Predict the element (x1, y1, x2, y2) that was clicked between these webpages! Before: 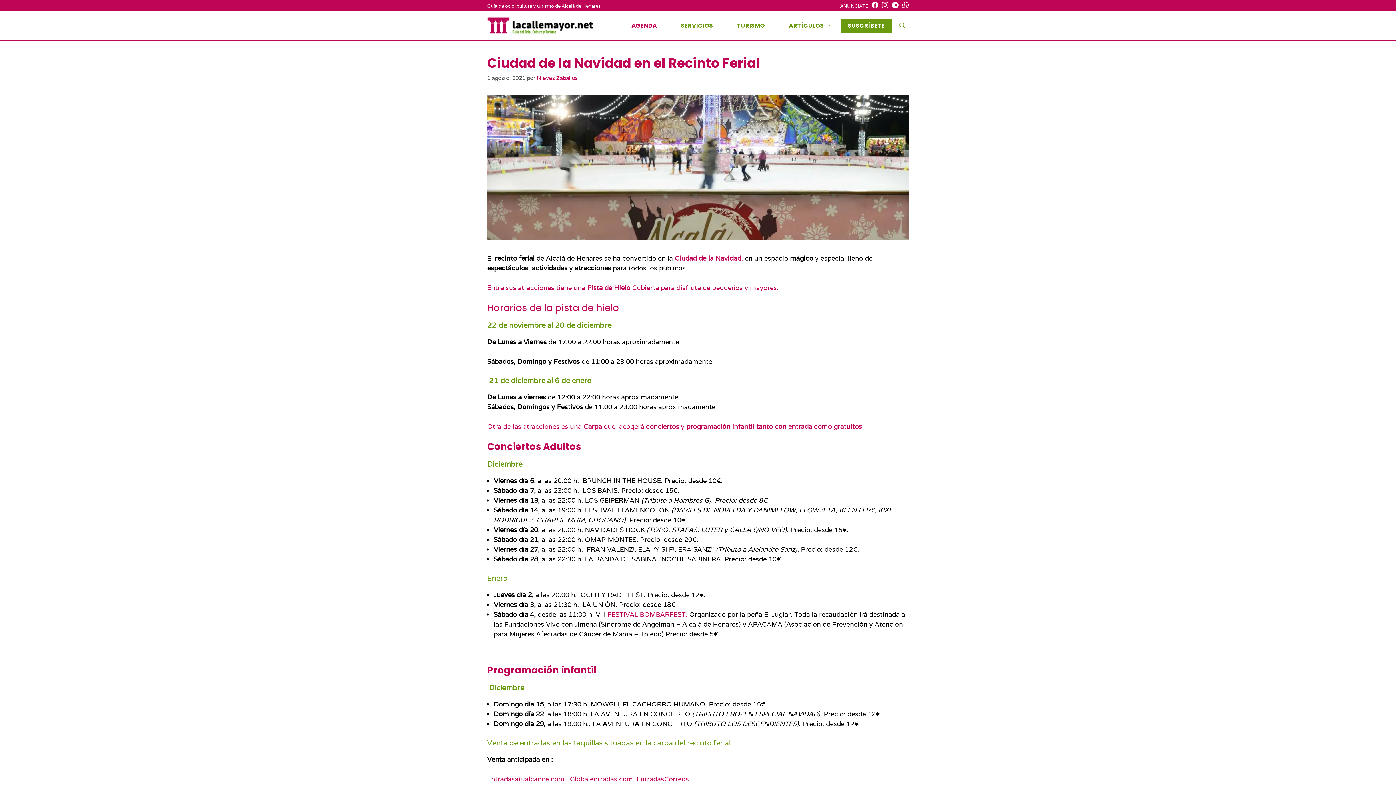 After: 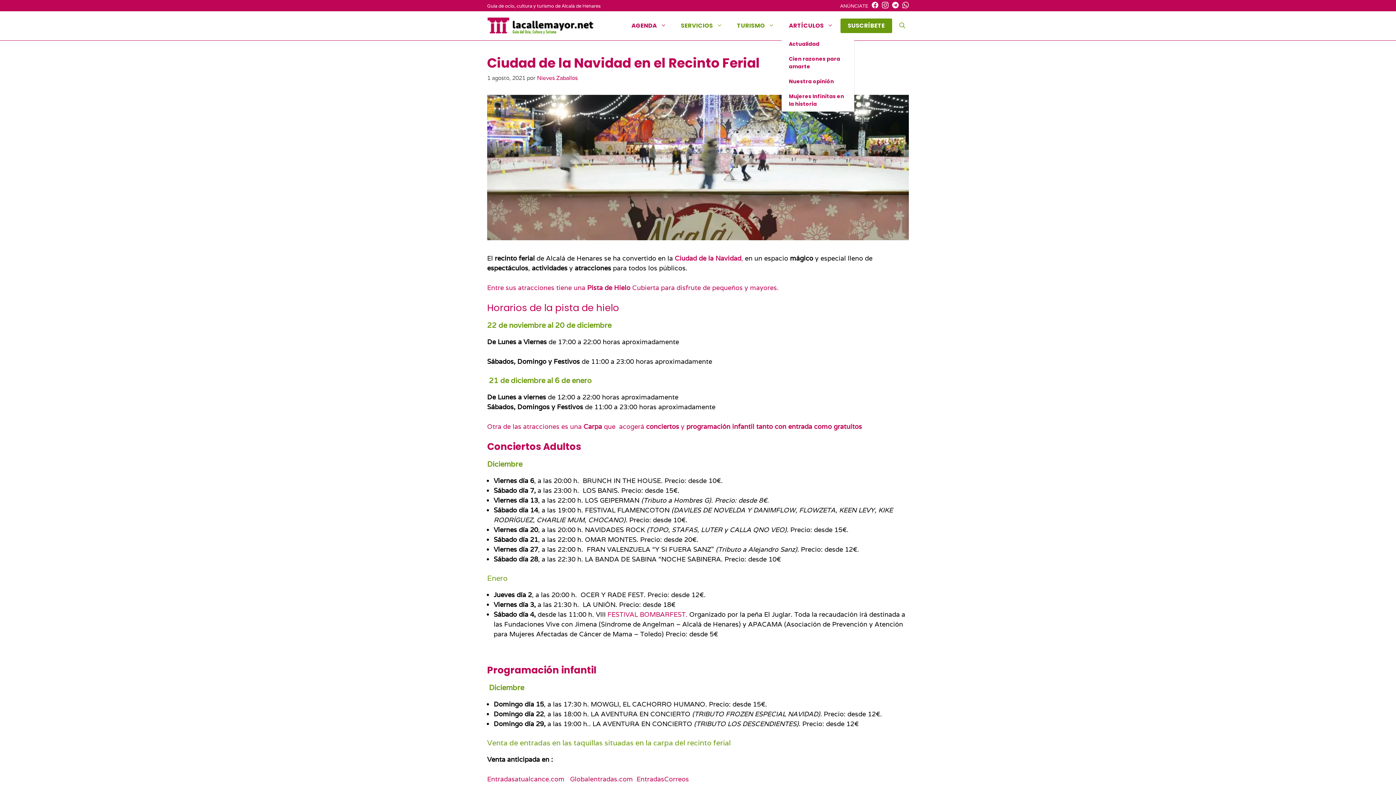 Action: bbox: (781, 14, 840, 36) label: ARTÍCULOS